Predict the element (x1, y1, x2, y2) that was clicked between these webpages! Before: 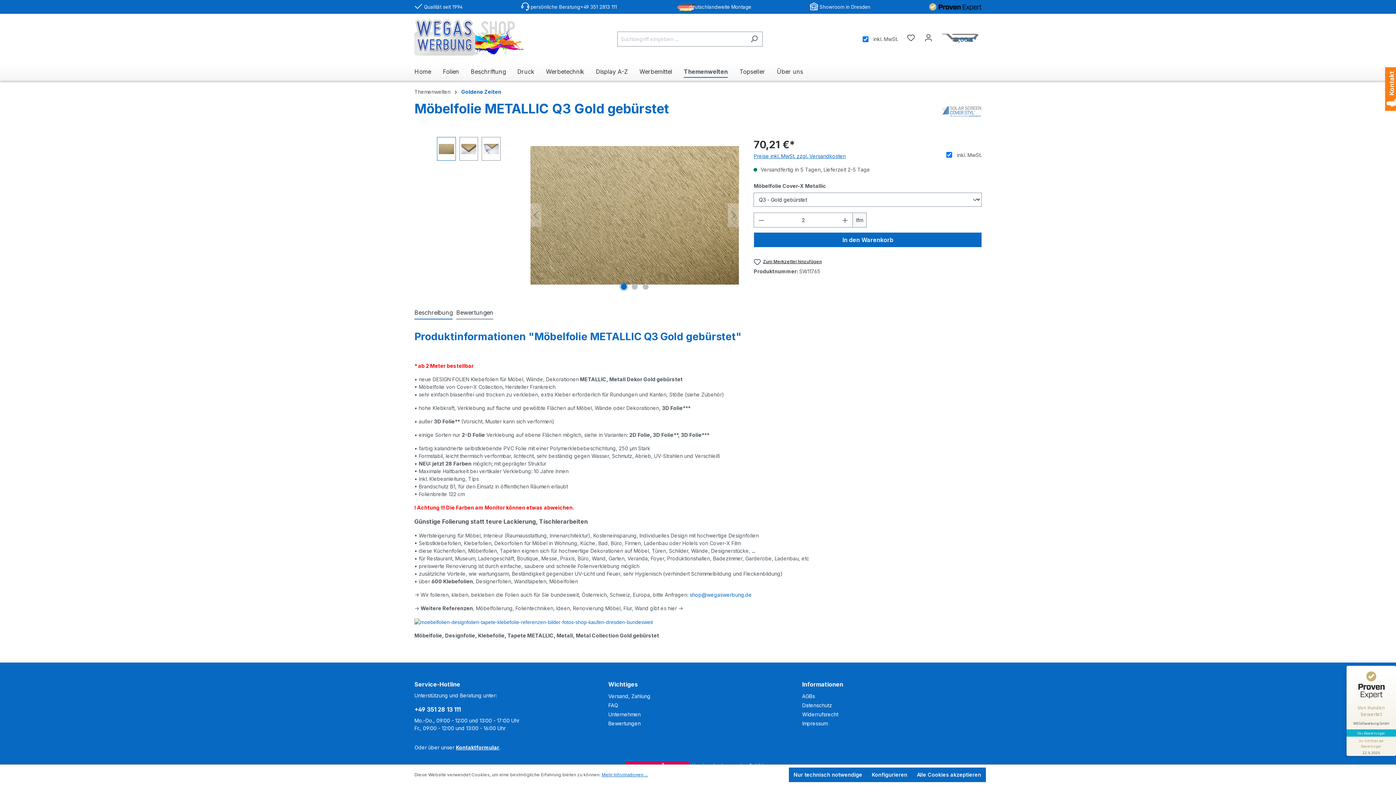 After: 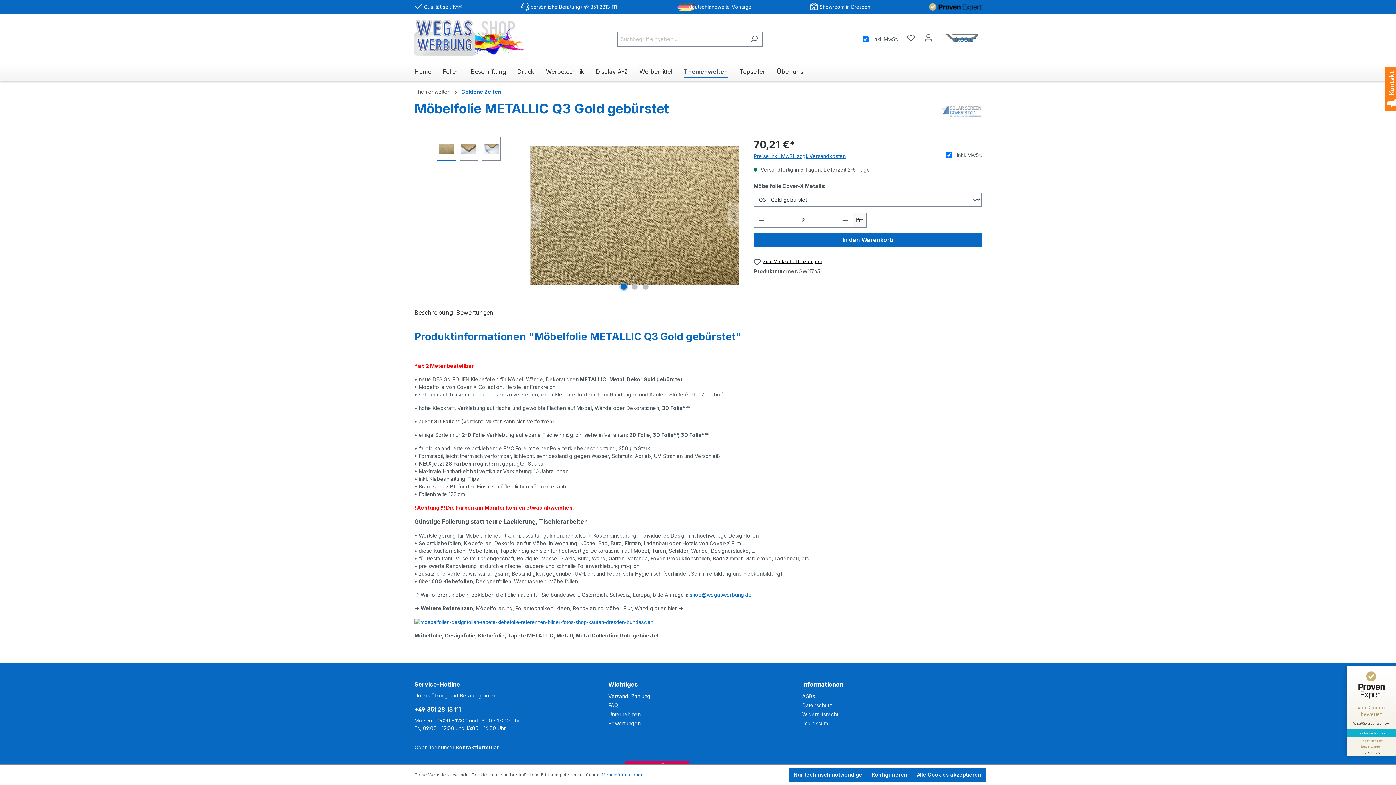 Action: bbox: (580, 3, 617, 10) label: +49 351 2813 111